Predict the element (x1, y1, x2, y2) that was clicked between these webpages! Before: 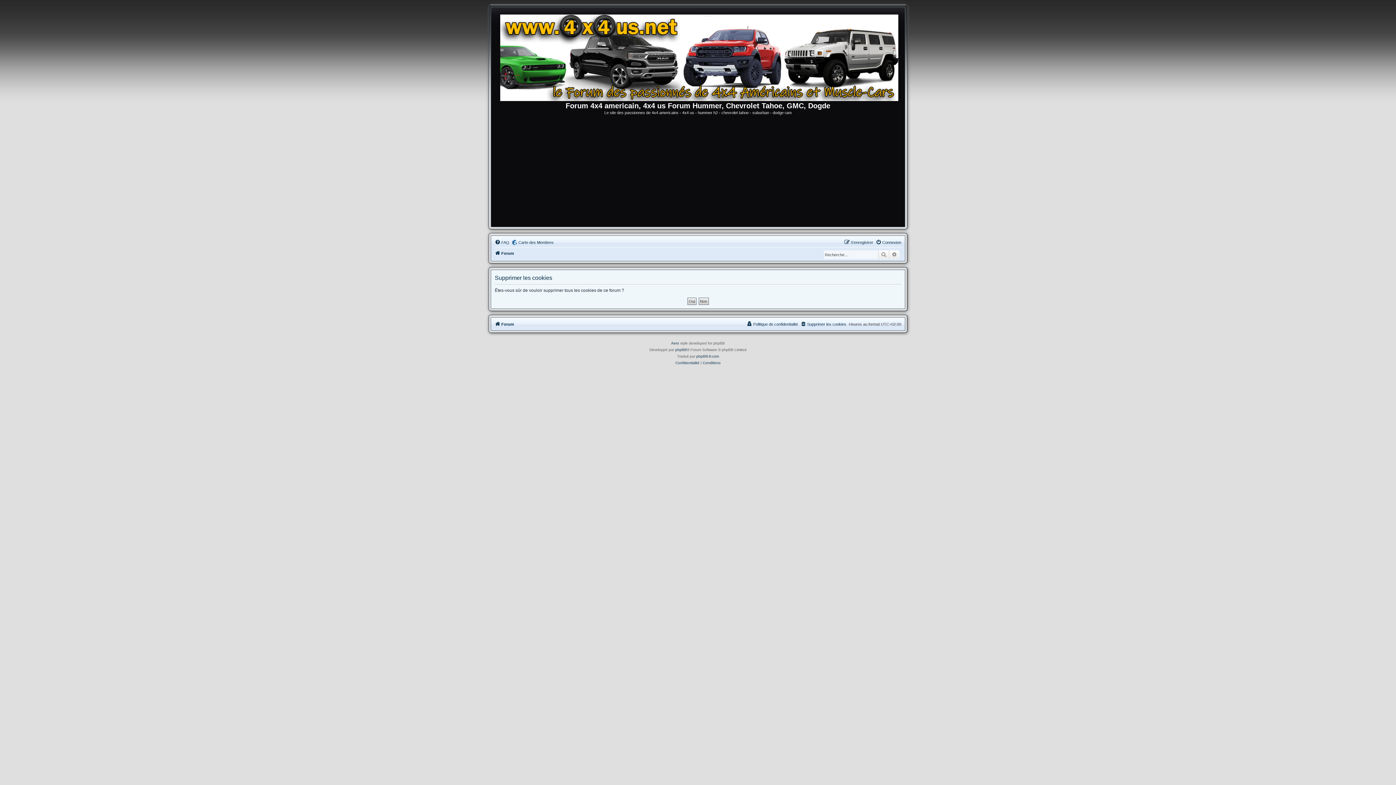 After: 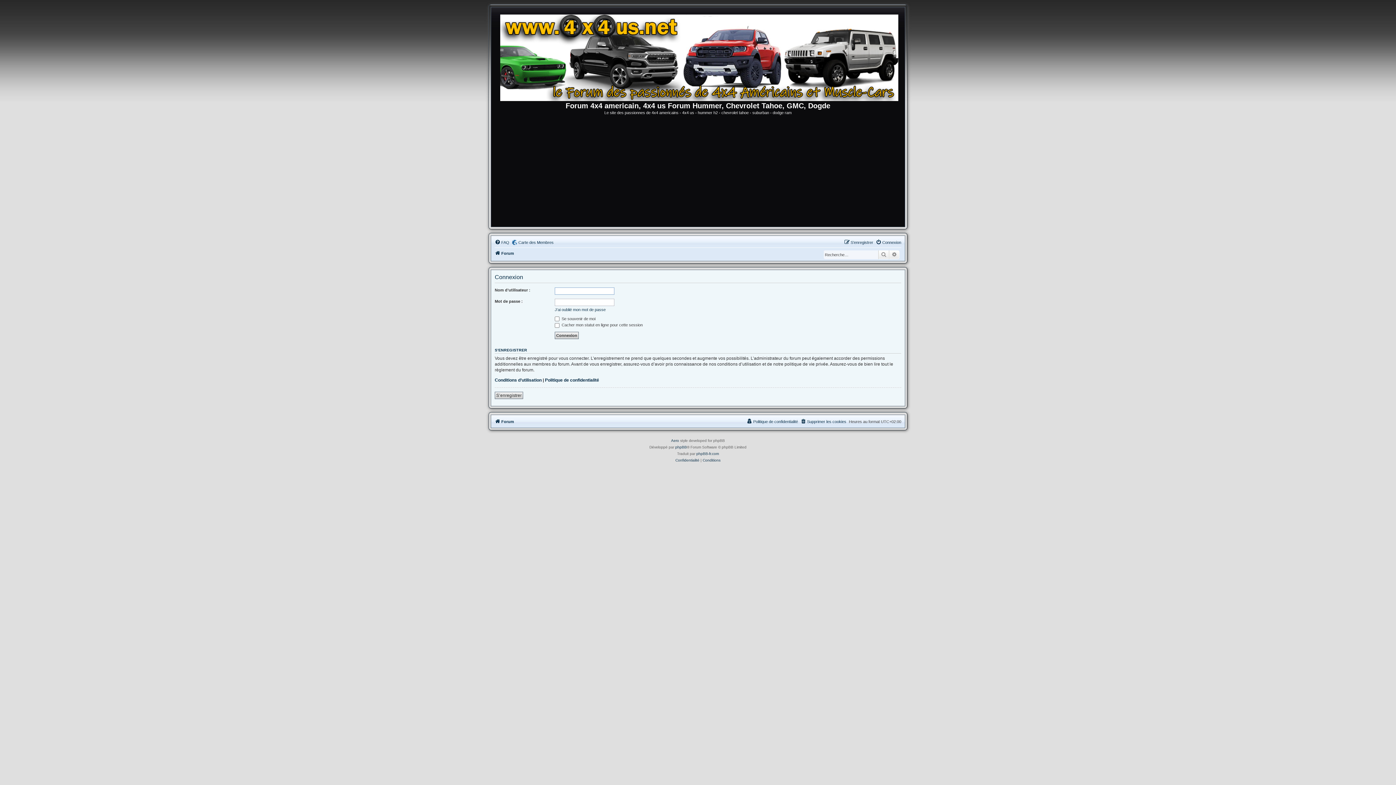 Action: label: Connexion bbox: (876, 238, 901, 246)